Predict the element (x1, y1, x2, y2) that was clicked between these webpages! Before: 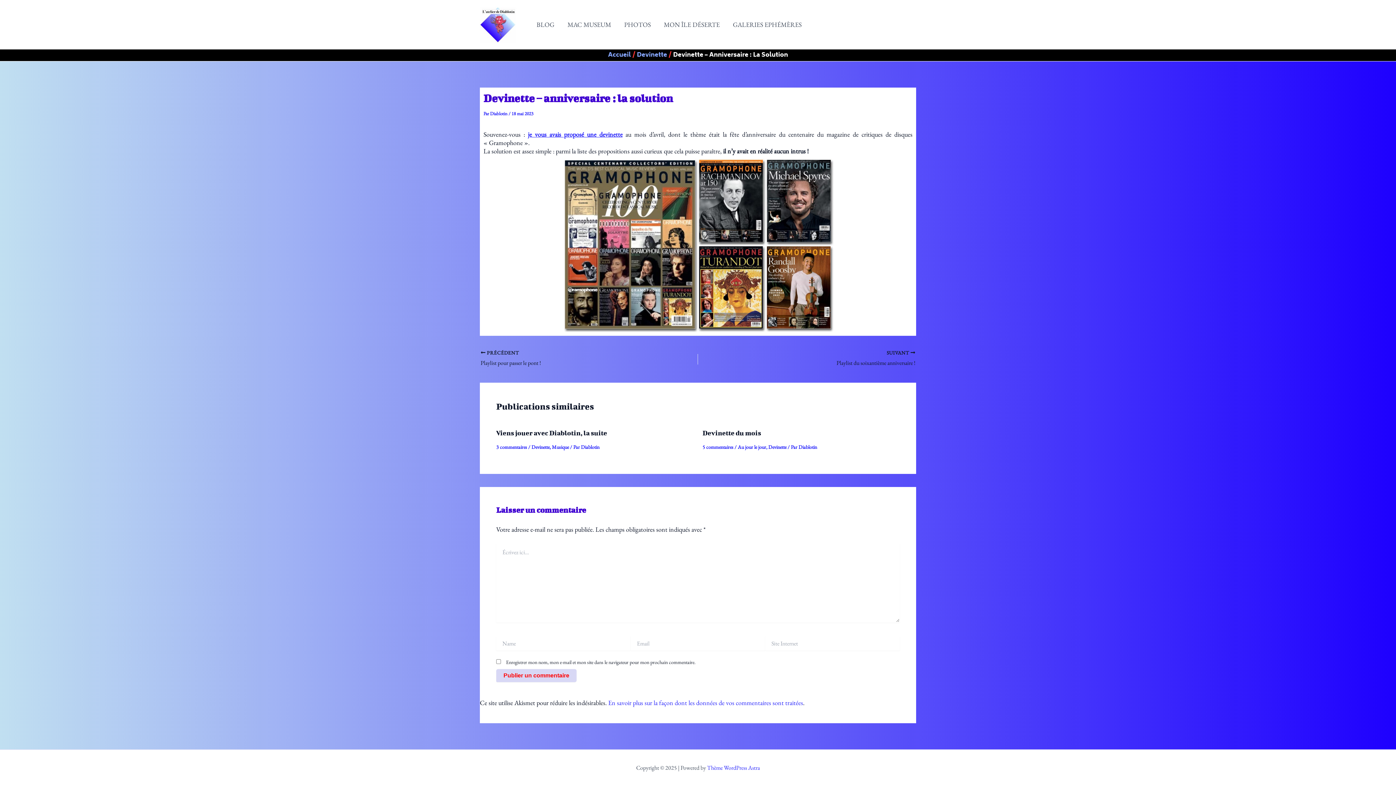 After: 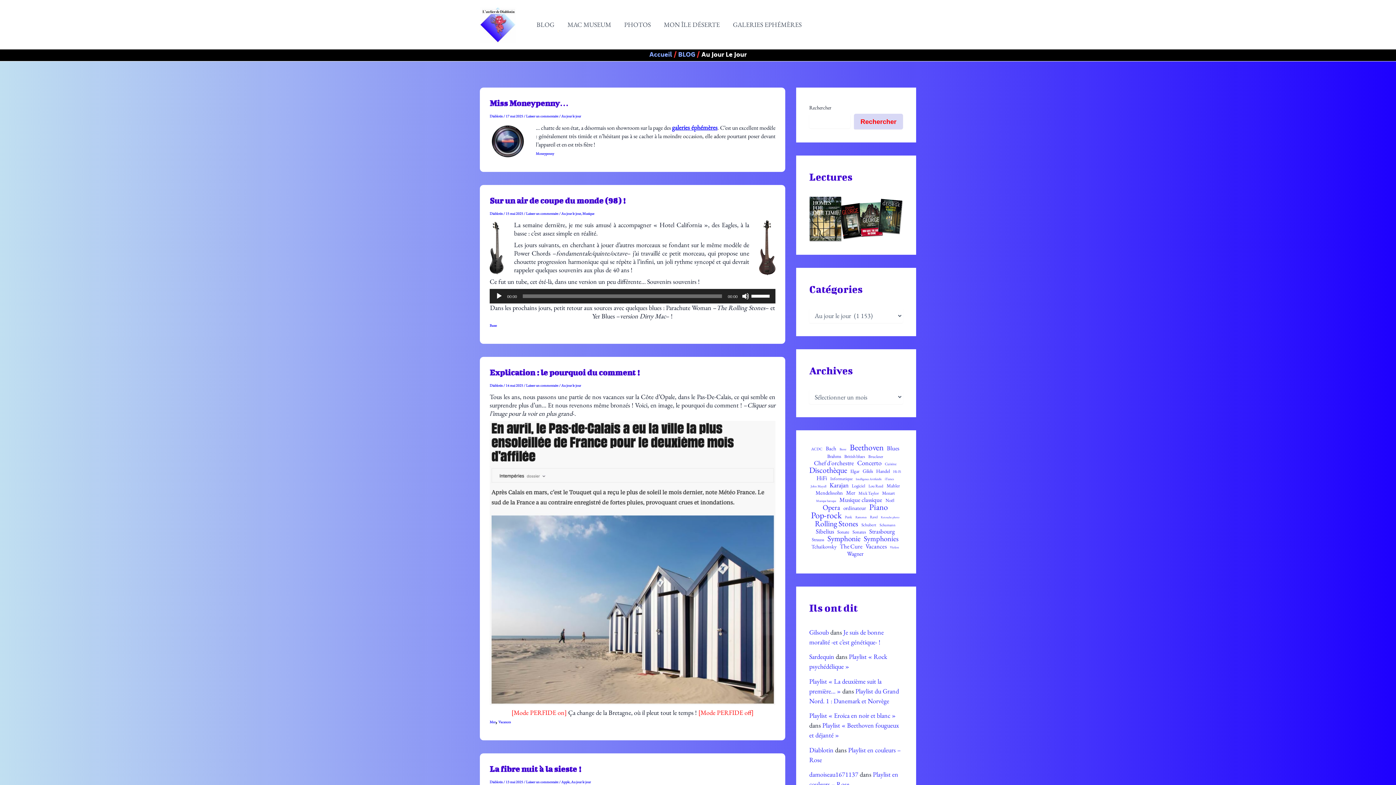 Action: bbox: (738, 444, 766, 450) label: Au jour le jour